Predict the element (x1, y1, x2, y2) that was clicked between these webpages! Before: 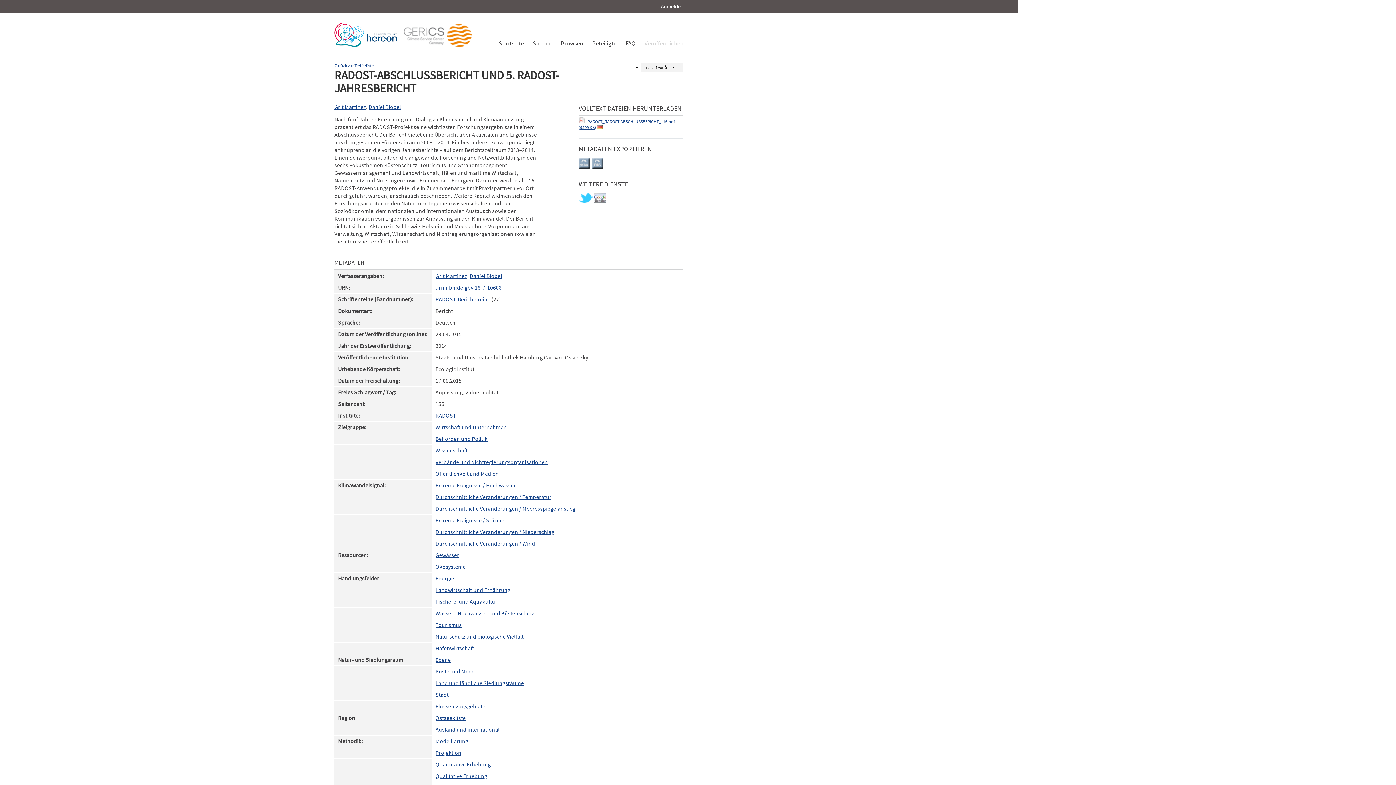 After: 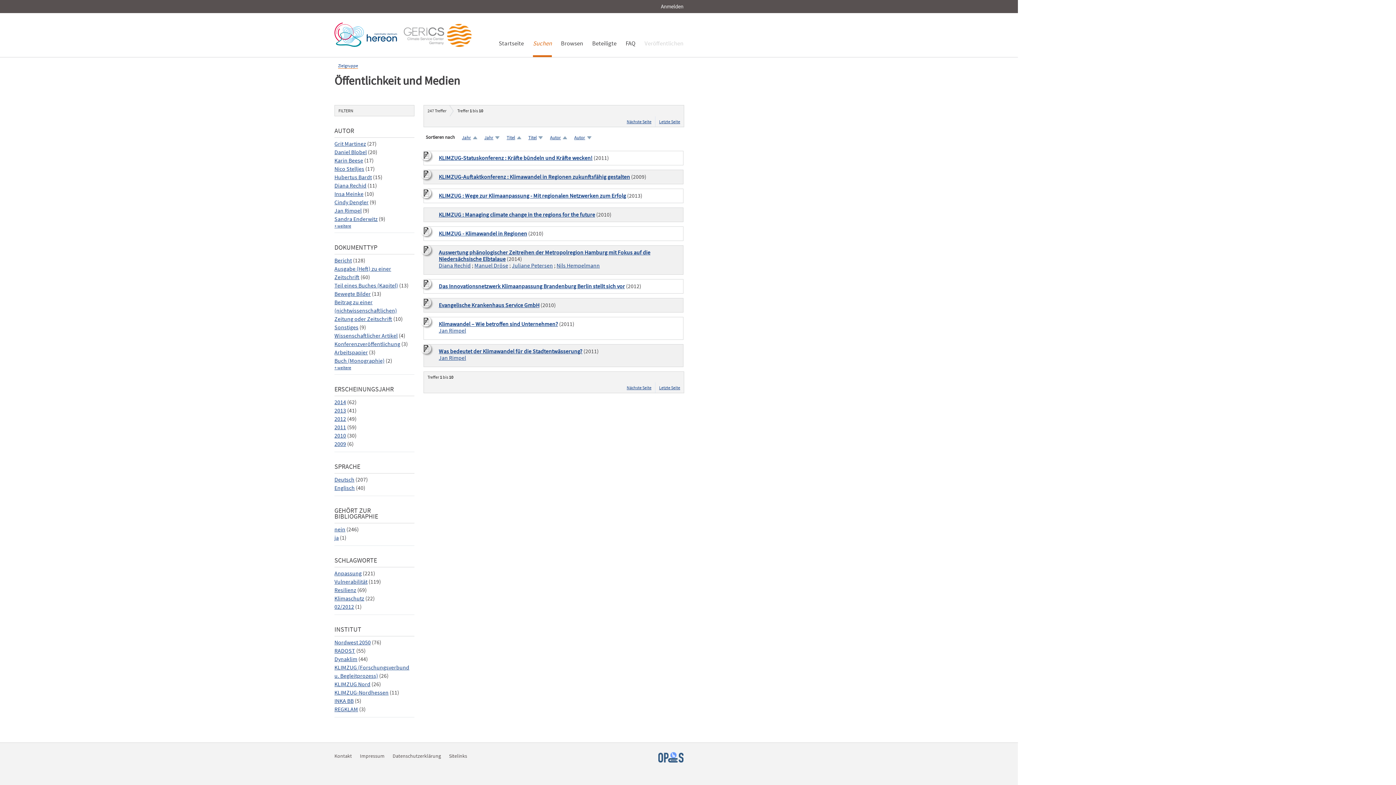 Action: bbox: (435, 470, 498, 477) label: Öffentlichkeit und Medien